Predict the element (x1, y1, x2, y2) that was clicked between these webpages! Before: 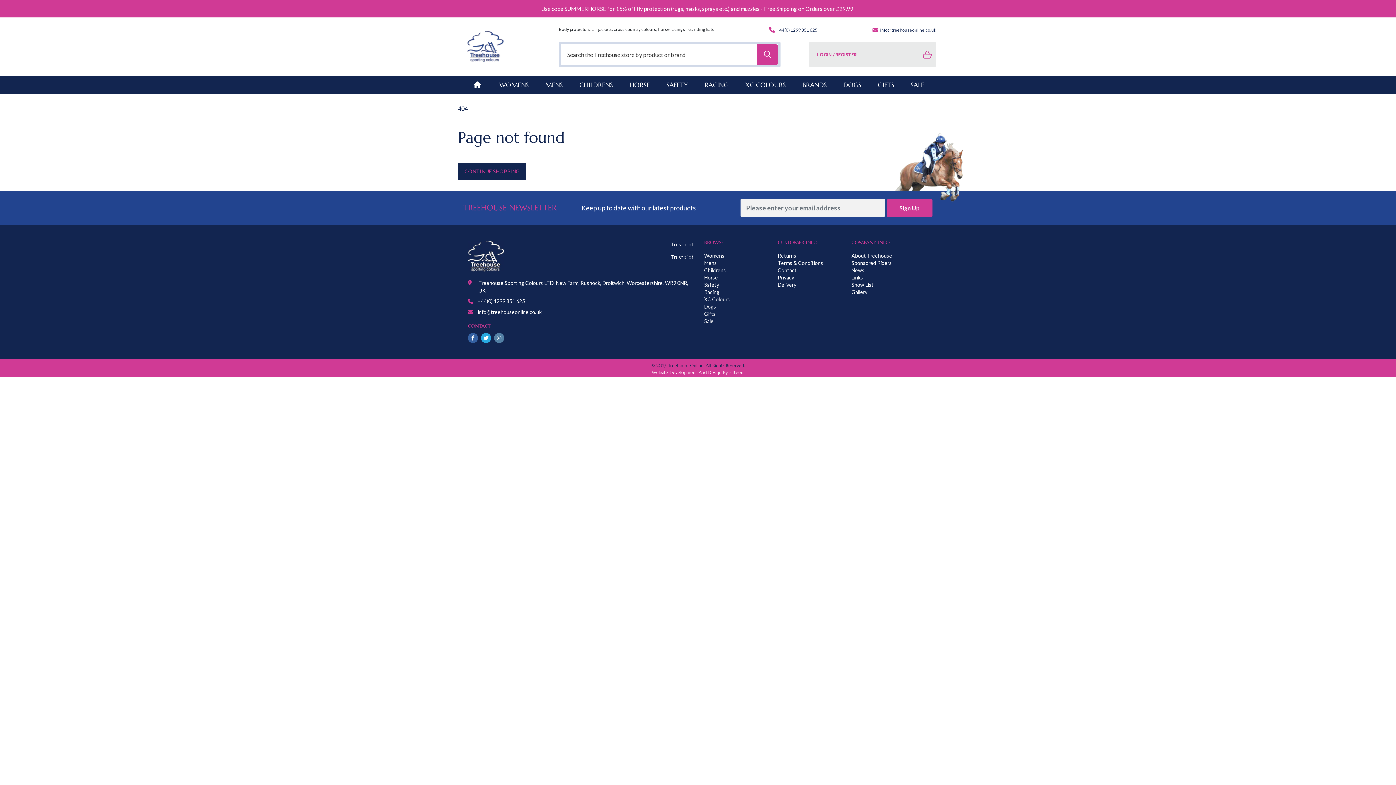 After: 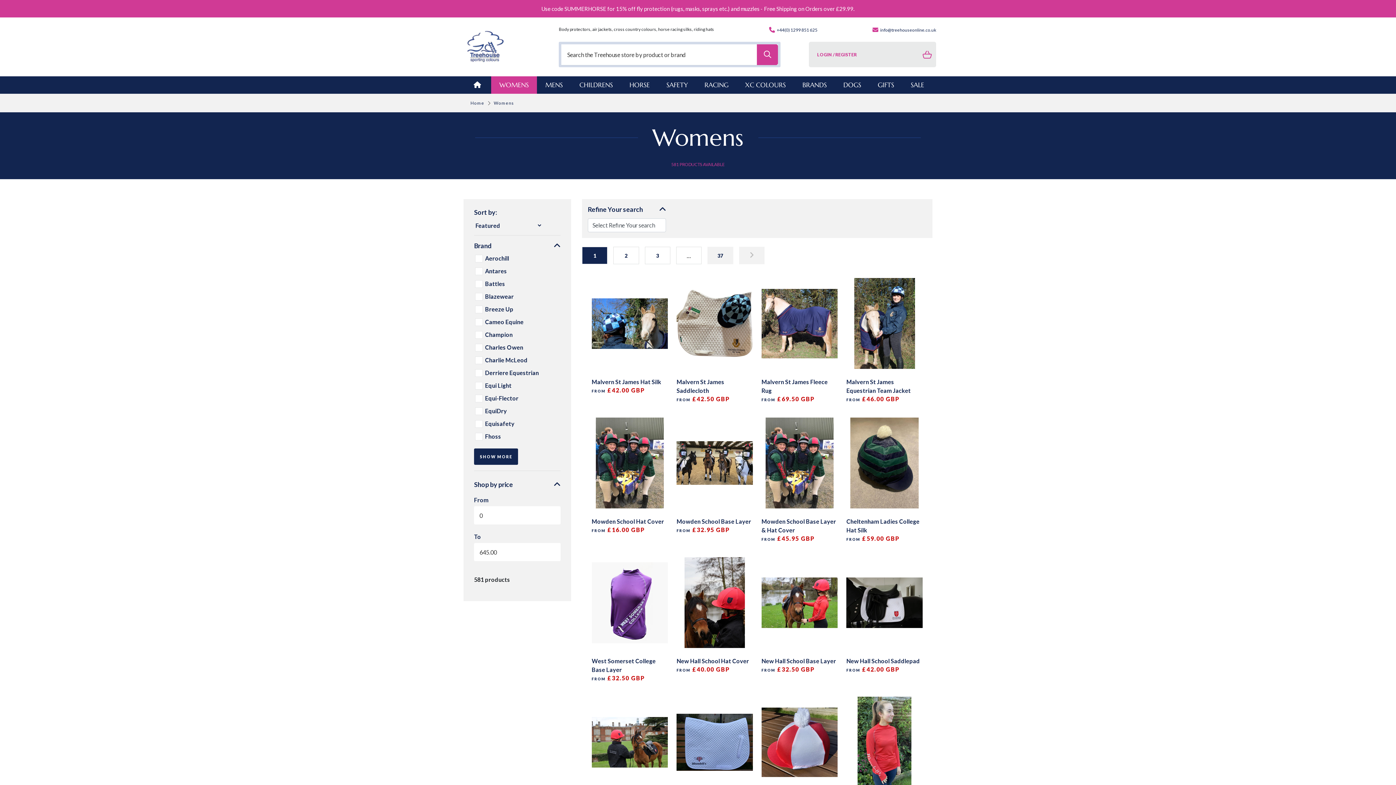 Action: label: Womens bbox: (704, 252, 724, 259)